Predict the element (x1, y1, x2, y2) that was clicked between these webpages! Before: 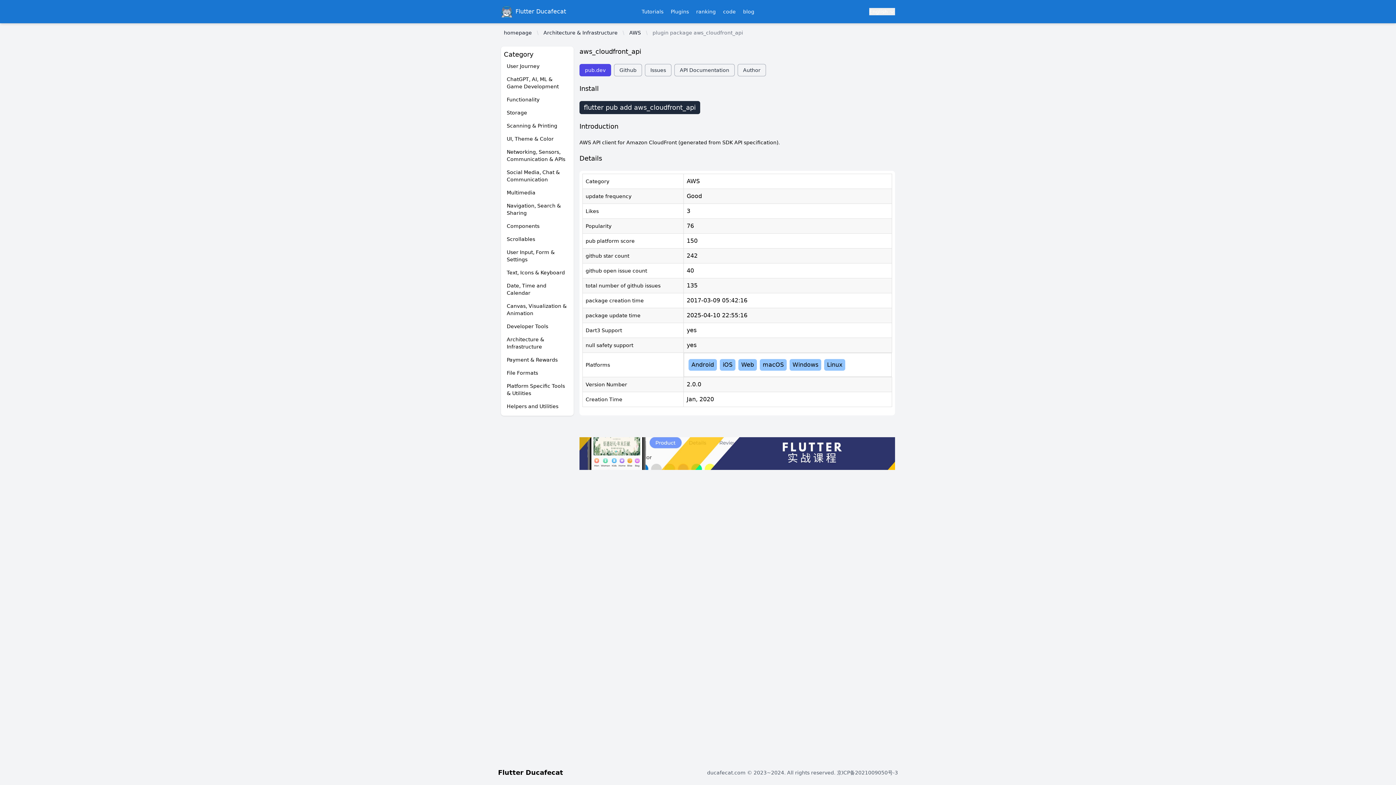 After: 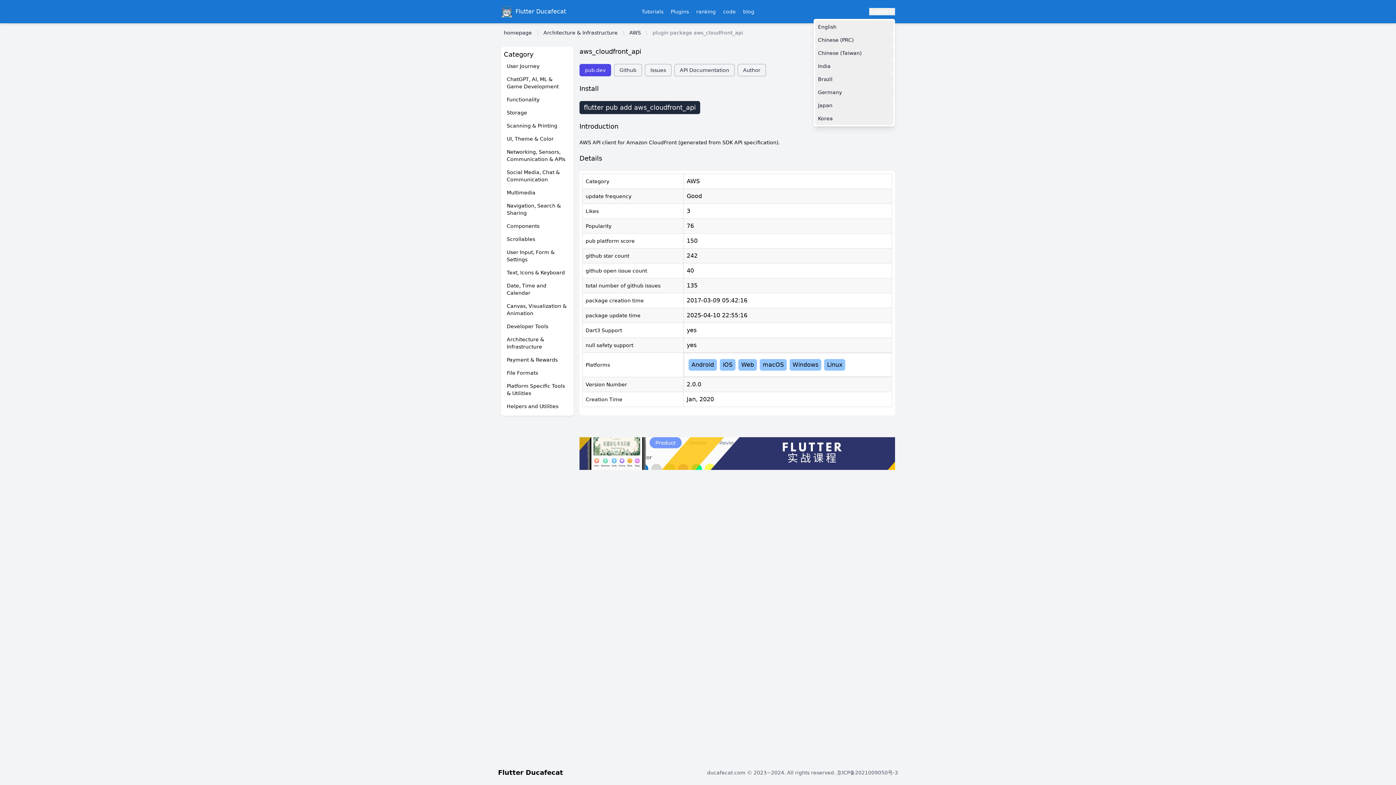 Action: label: English  bbox: (869, 8, 895, 15)